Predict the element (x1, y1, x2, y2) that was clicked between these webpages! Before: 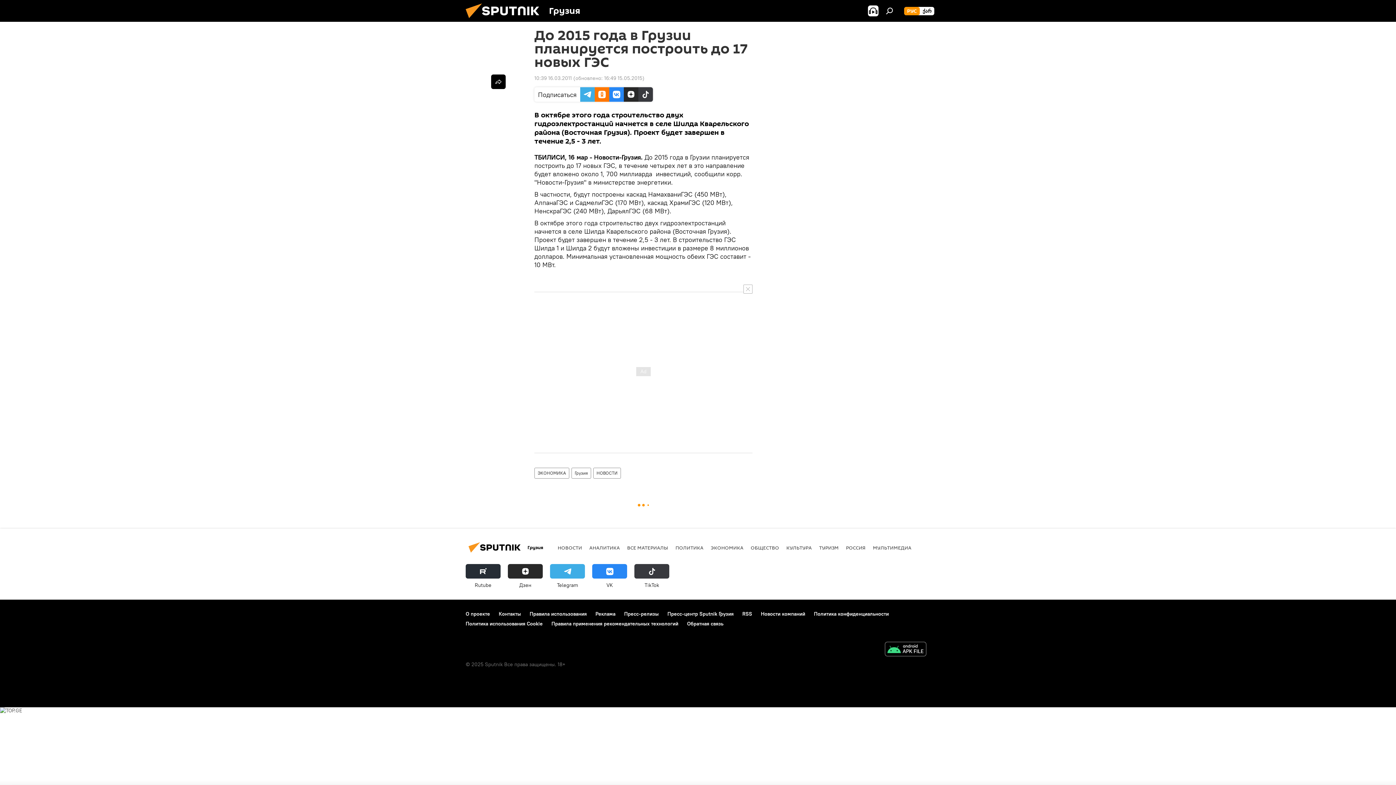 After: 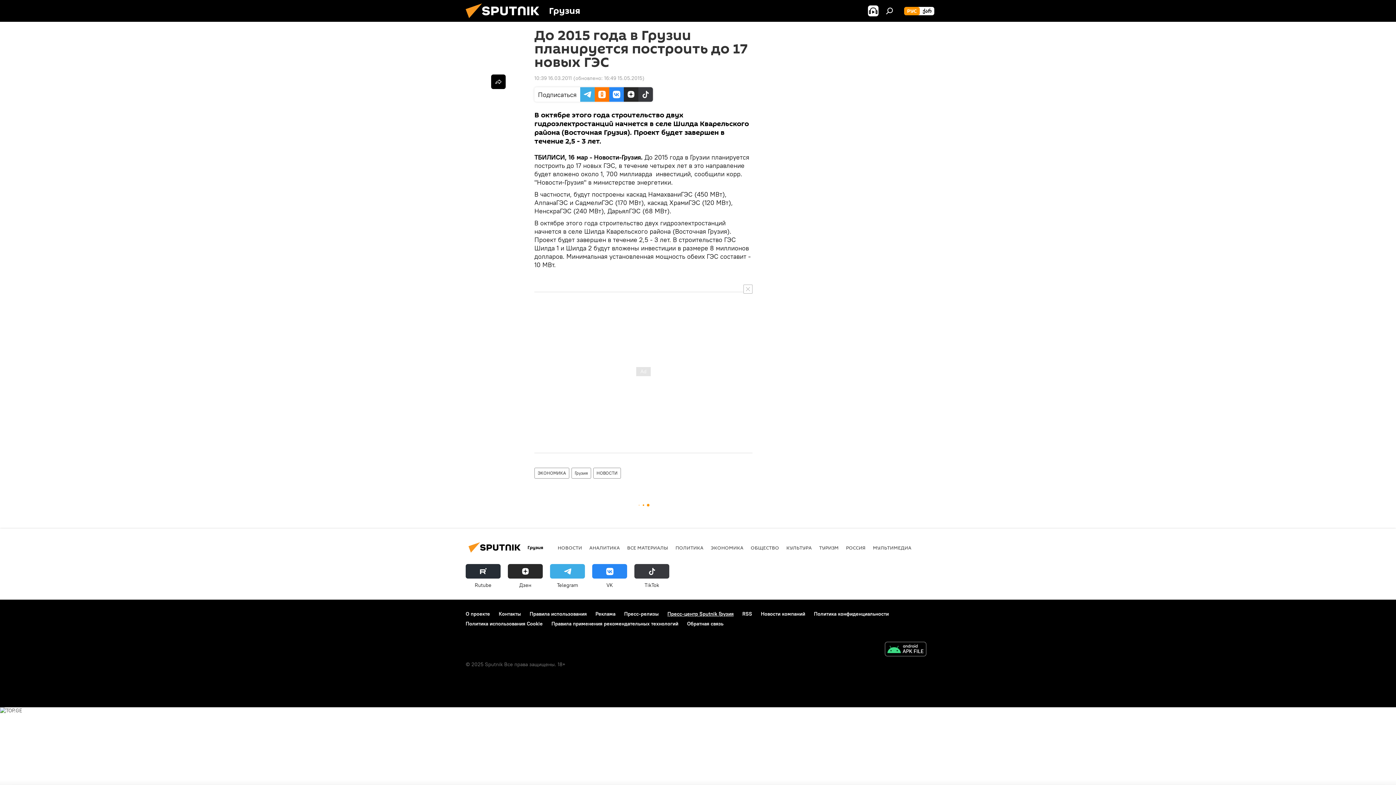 Action: bbox: (667, 610, 733, 617) label: Пресс-центр Sputnik Грузия